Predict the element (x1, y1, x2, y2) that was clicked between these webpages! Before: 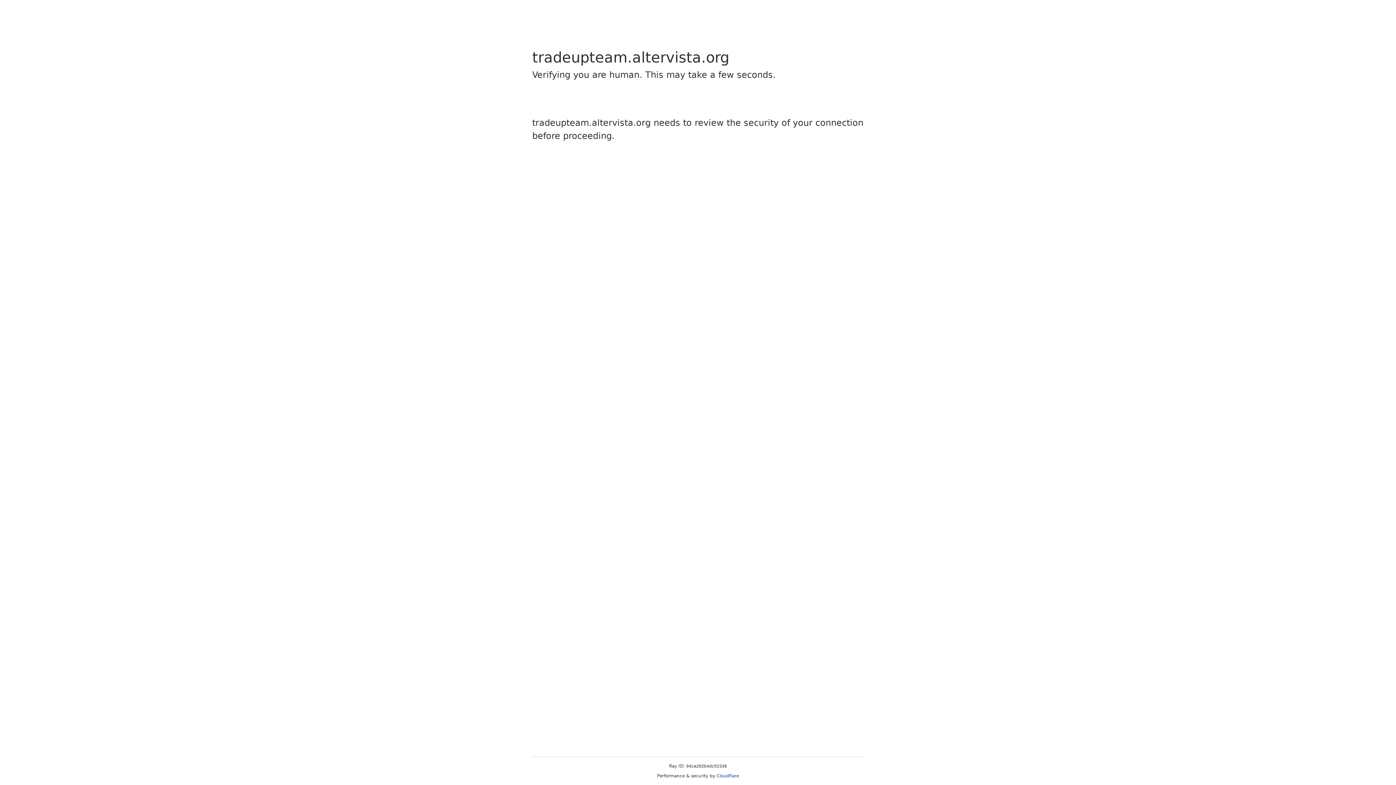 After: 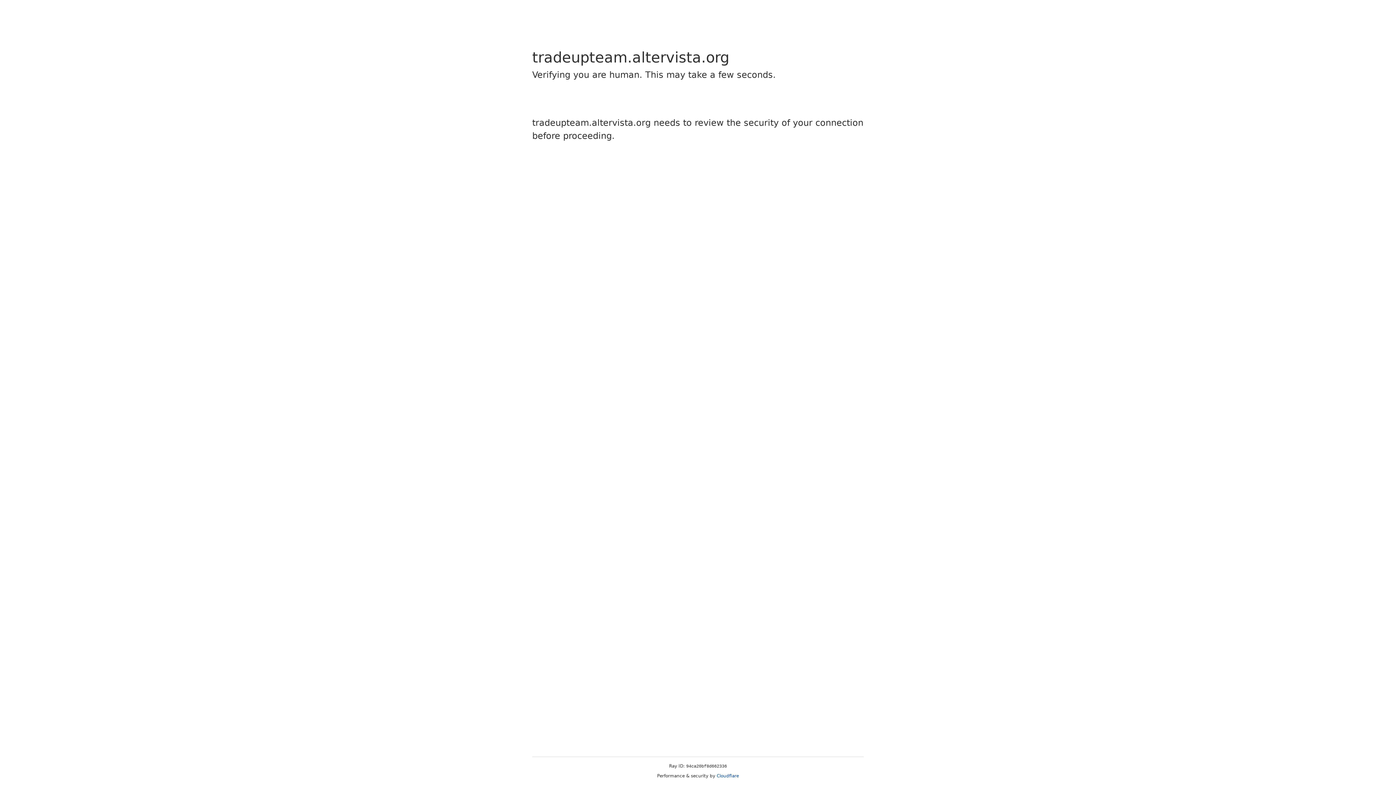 Action: bbox: (716, 773, 739, 778) label: Cloudflare